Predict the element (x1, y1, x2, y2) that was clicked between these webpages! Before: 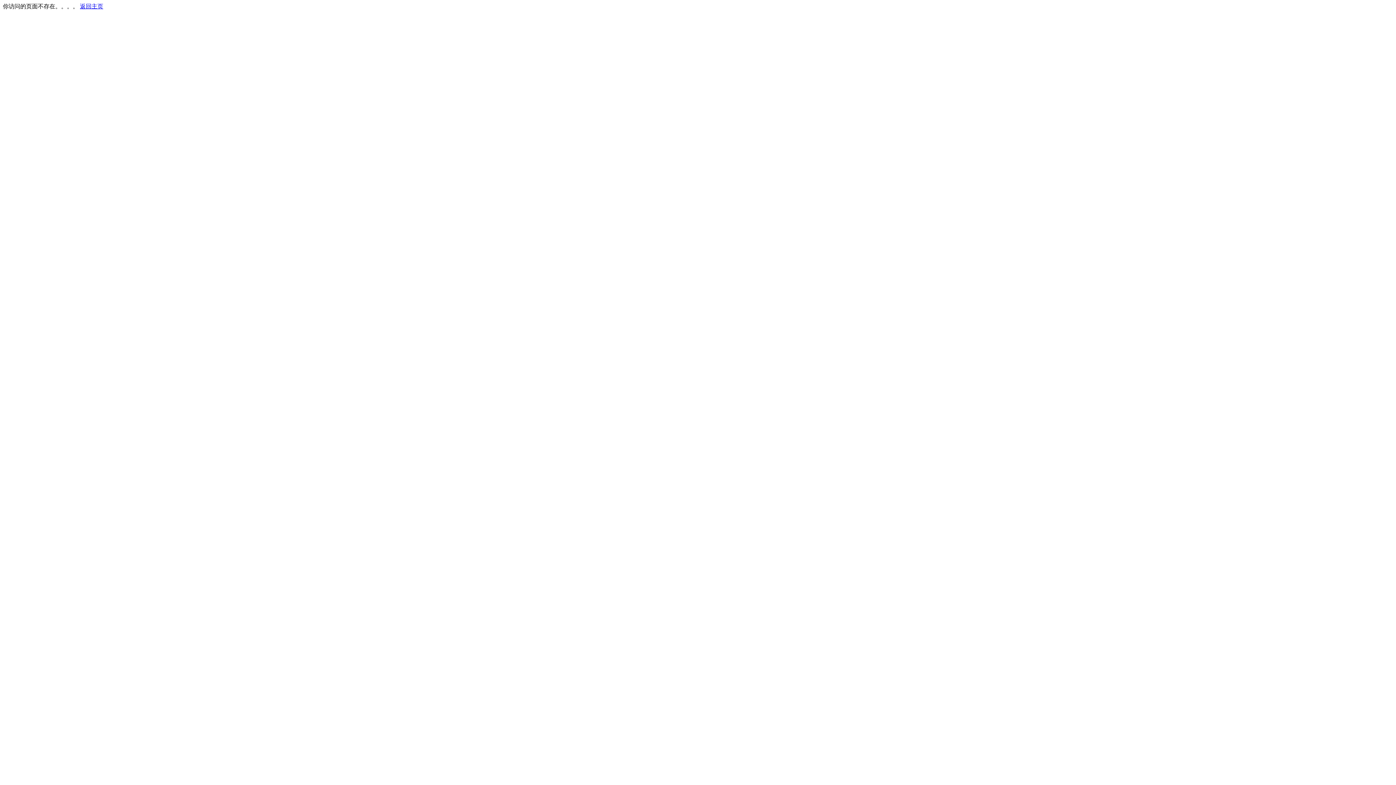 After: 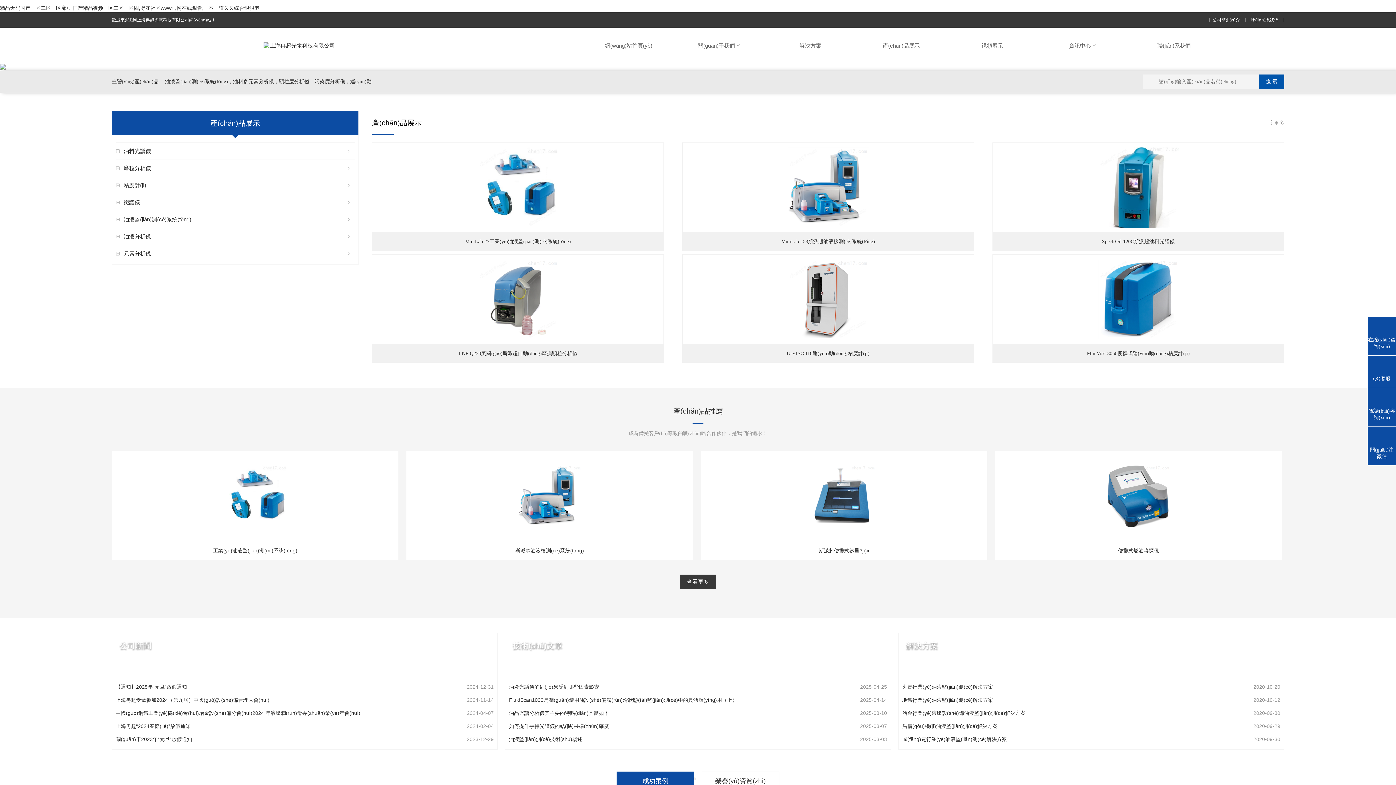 Action: bbox: (80, 3, 103, 9) label: 返回主页